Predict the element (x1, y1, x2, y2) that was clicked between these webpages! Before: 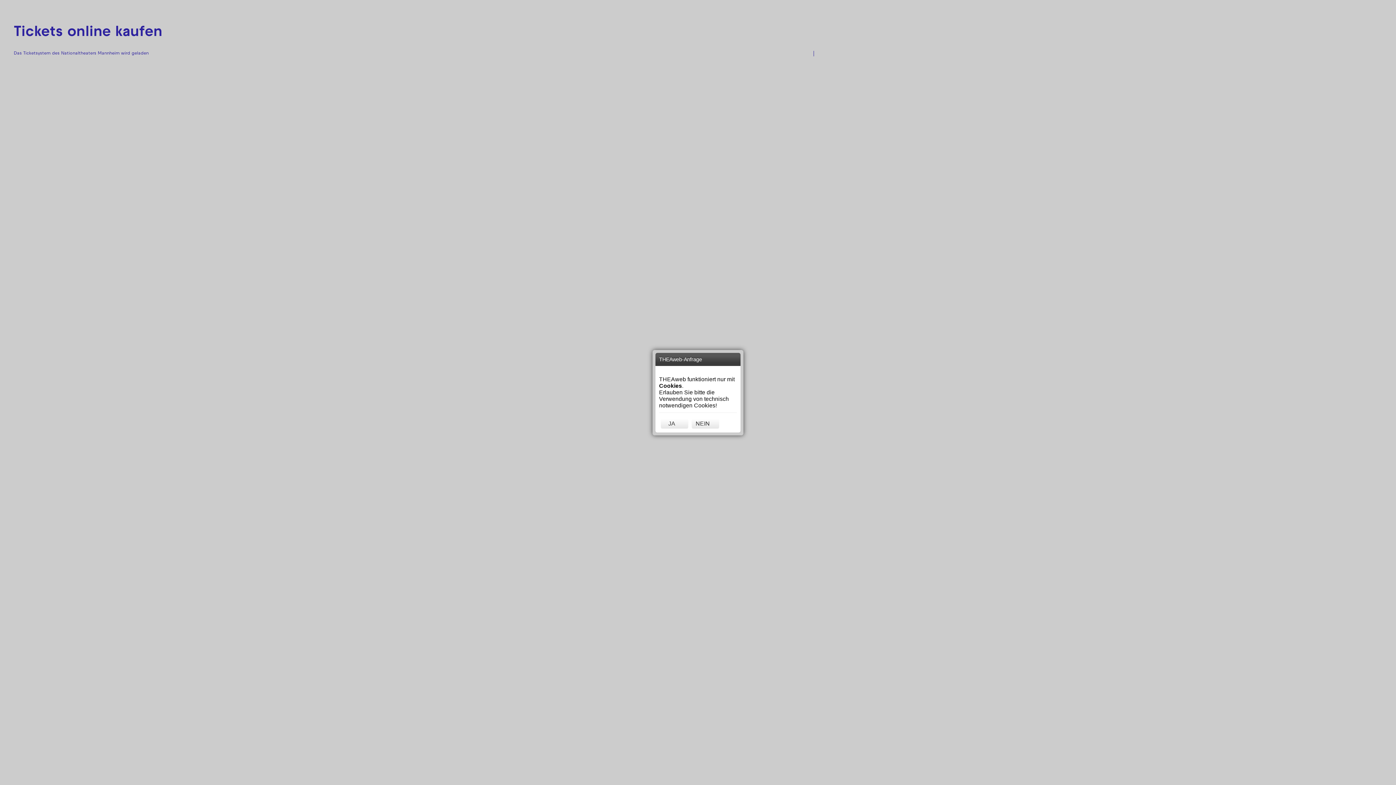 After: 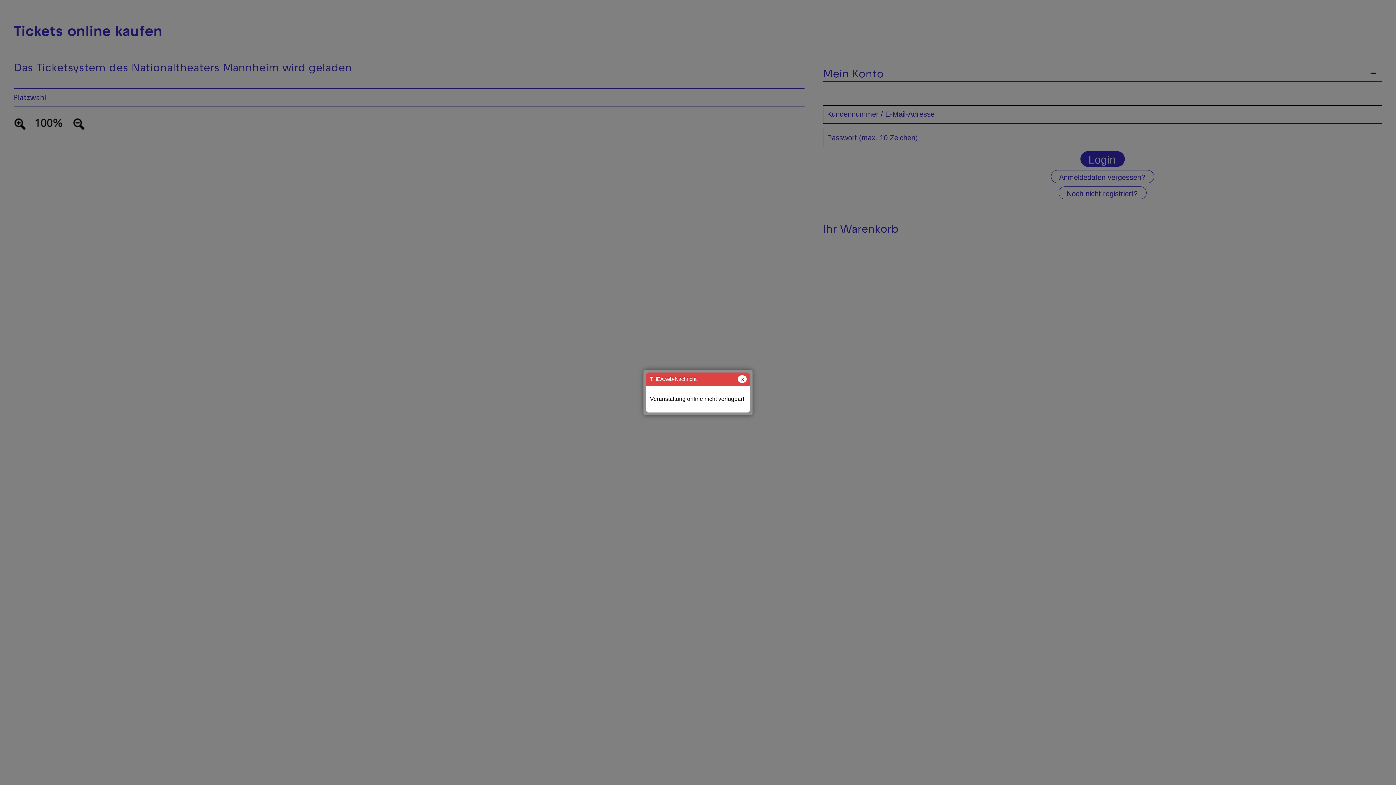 Action: label: JA bbox: (661, 419, 688, 428)